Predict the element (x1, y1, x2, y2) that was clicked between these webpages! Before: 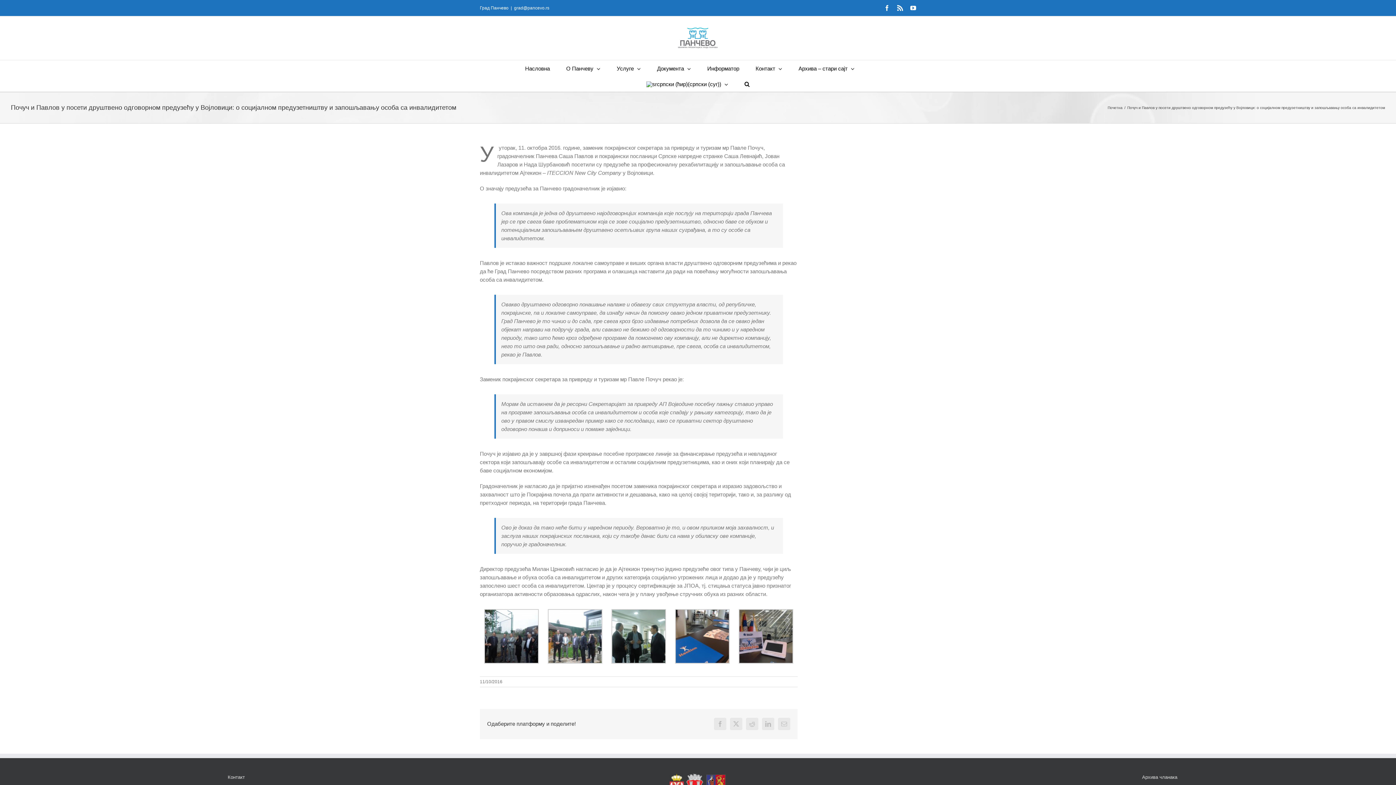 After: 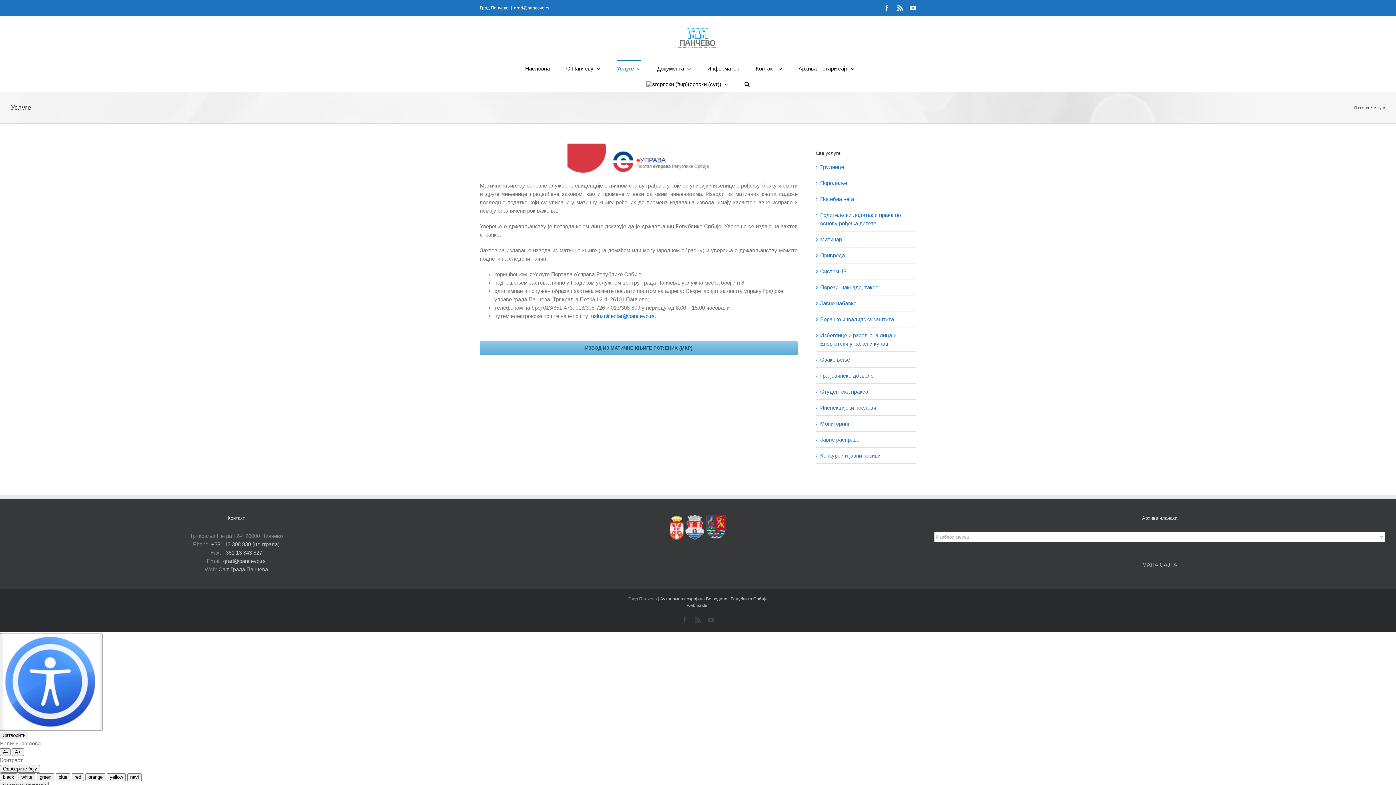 Action: bbox: (616, 60, 640, 75) label: Услуге